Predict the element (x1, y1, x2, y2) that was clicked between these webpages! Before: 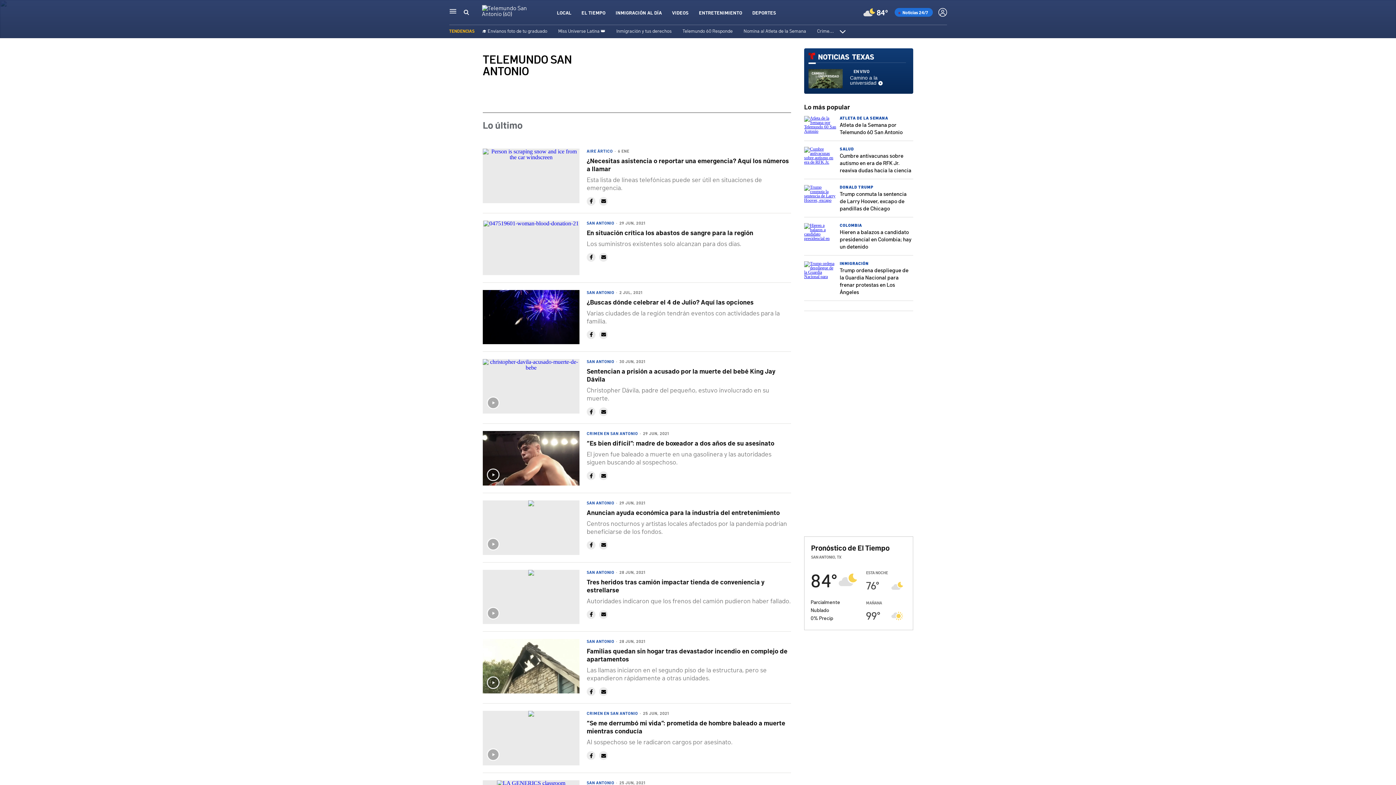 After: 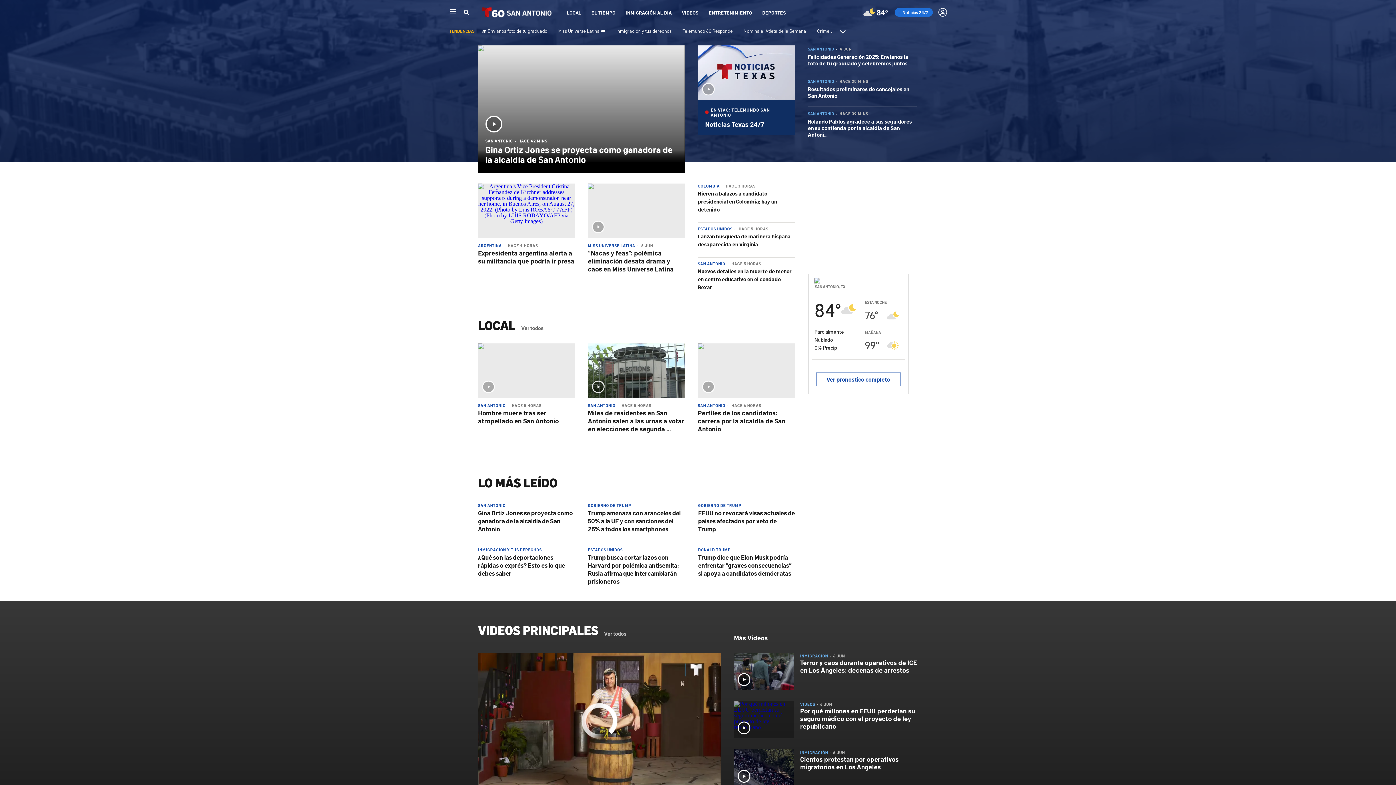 Action: bbox: (482, 9, 541, 17)